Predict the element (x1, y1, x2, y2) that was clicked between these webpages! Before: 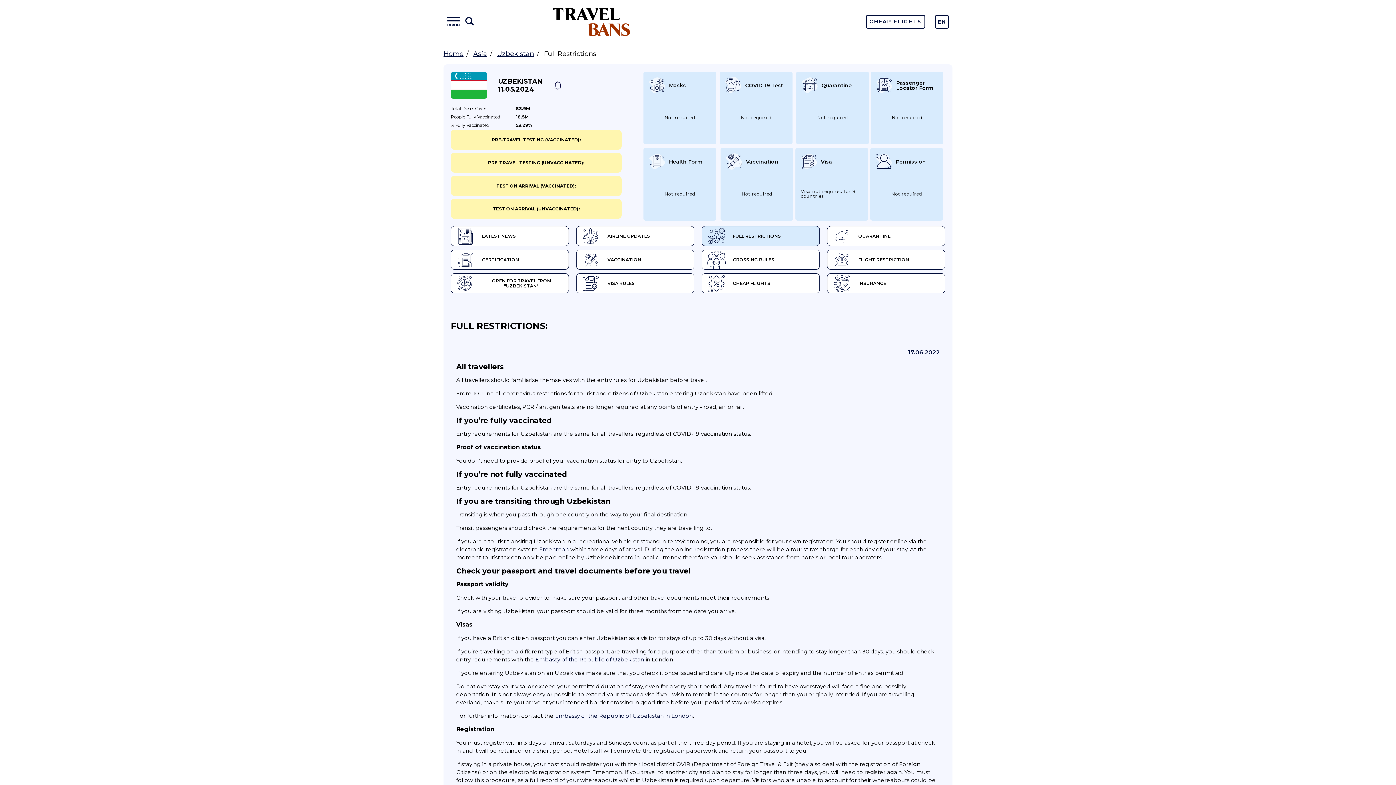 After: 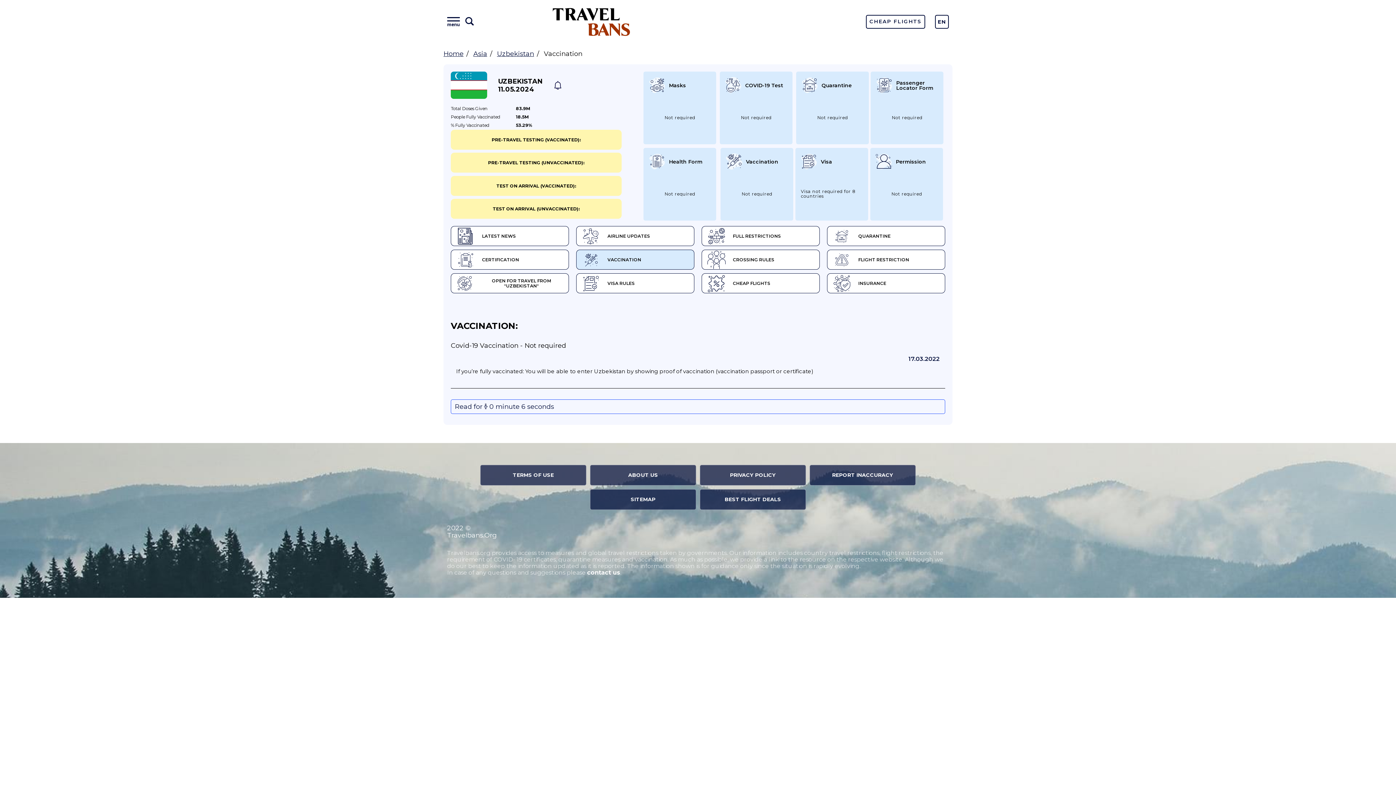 Action: label: VACCINATION bbox: (576, 249, 694, 269)